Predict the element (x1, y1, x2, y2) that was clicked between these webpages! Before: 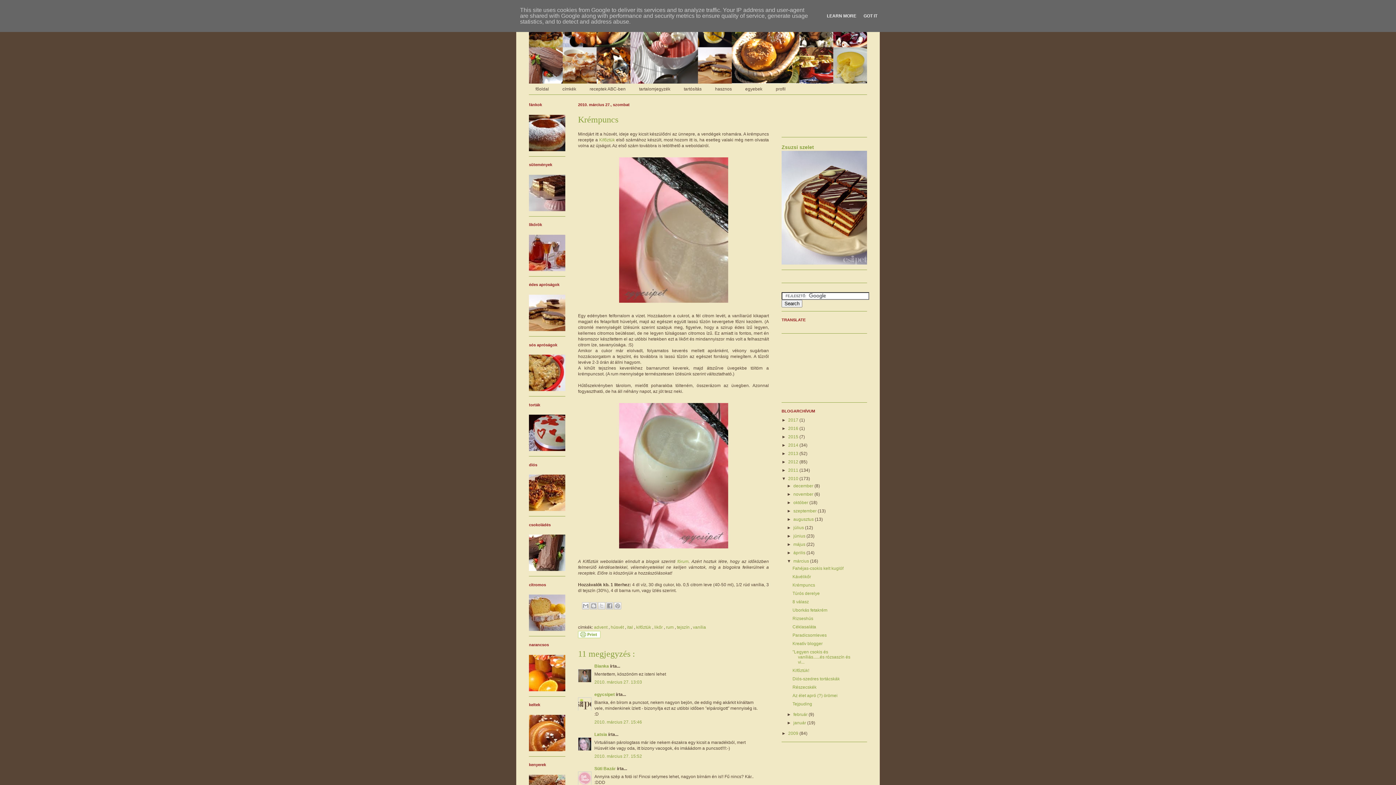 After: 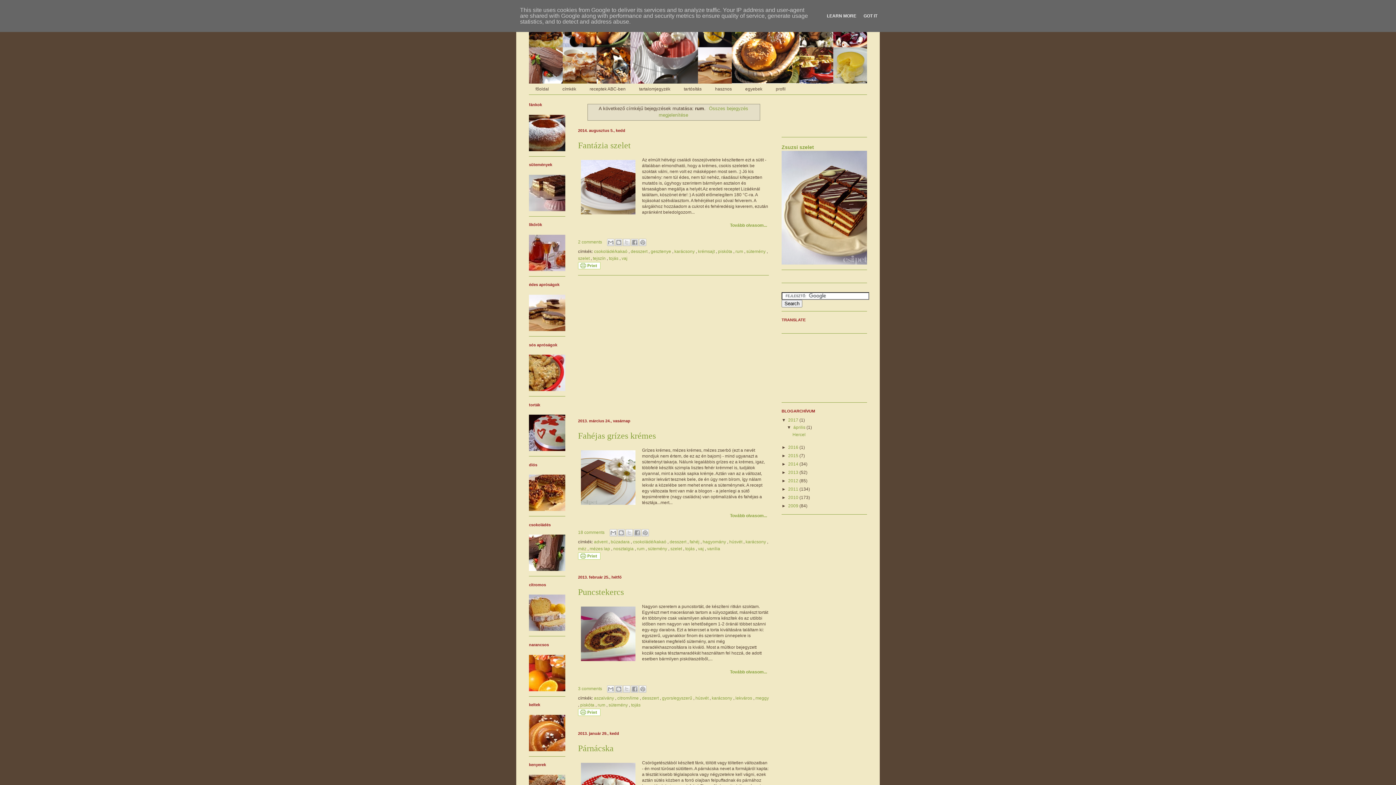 Action: label: rum  bbox: (666, 624, 674, 630)